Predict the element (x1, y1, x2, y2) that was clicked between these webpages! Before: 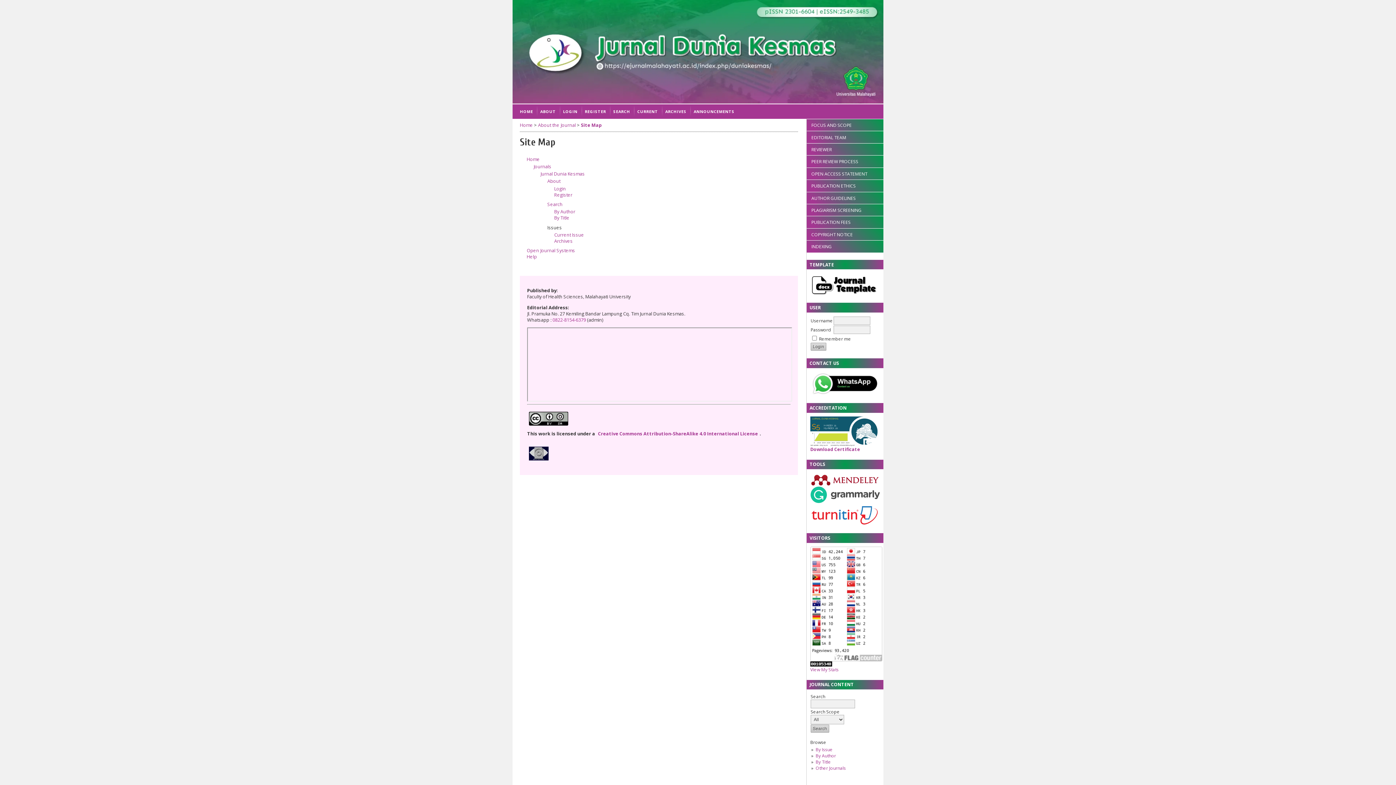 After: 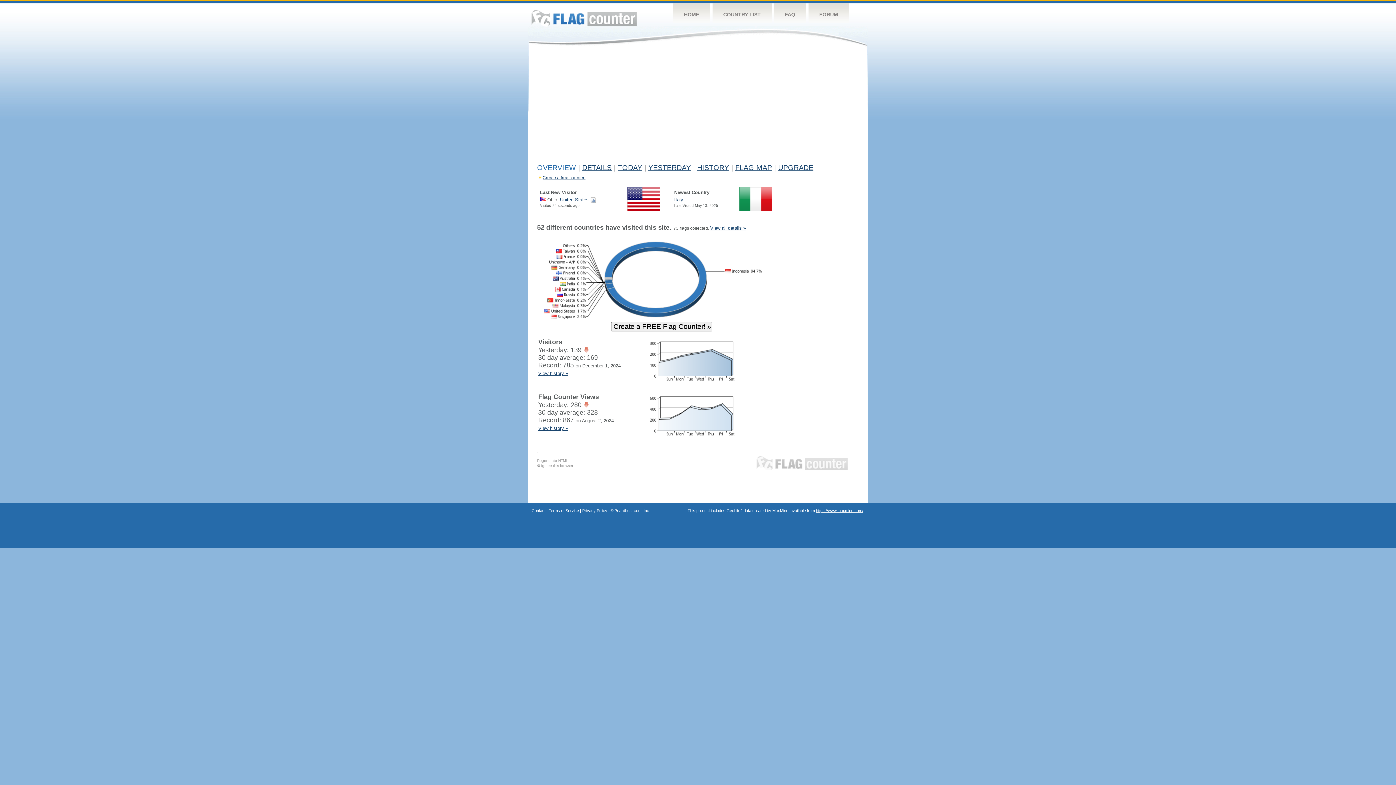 Action: bbox: (810, 656, 882, 663)